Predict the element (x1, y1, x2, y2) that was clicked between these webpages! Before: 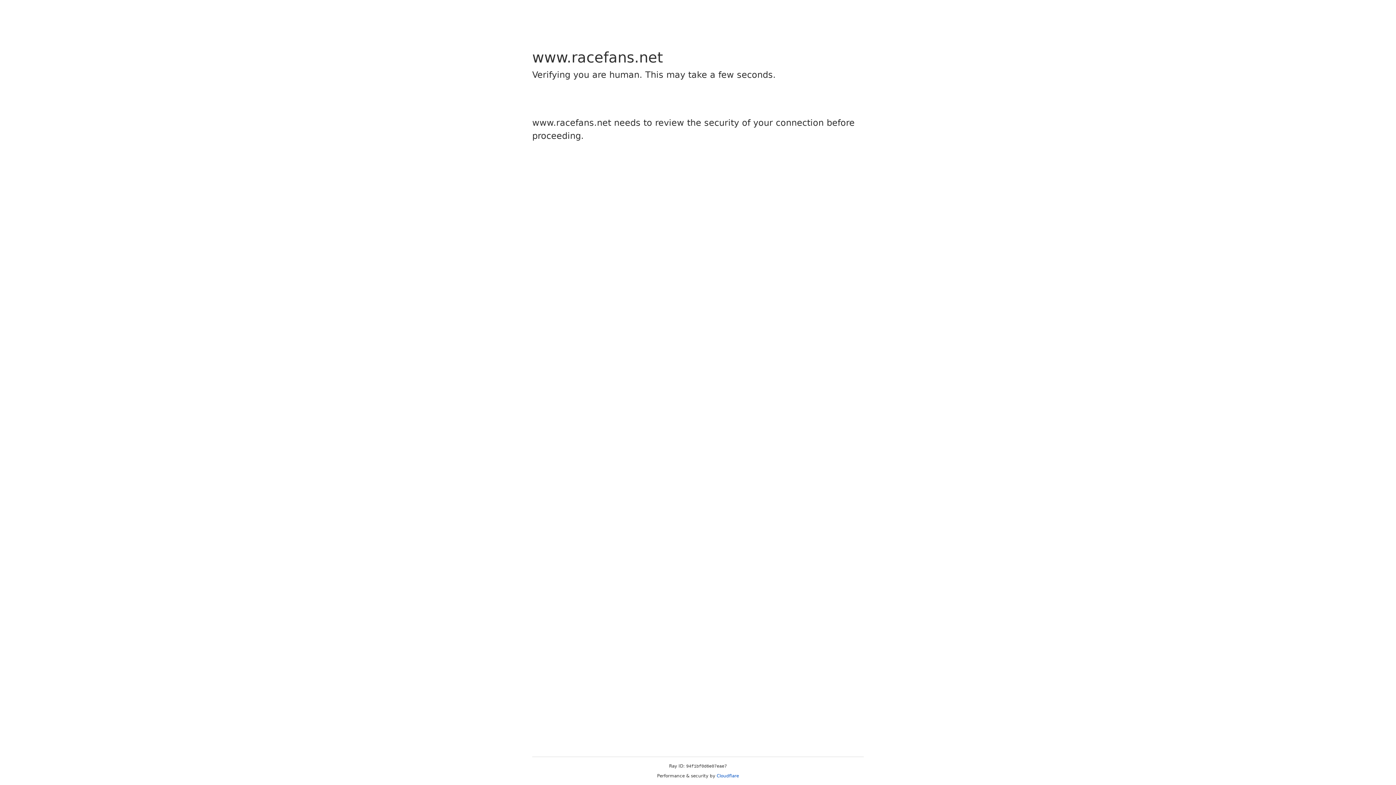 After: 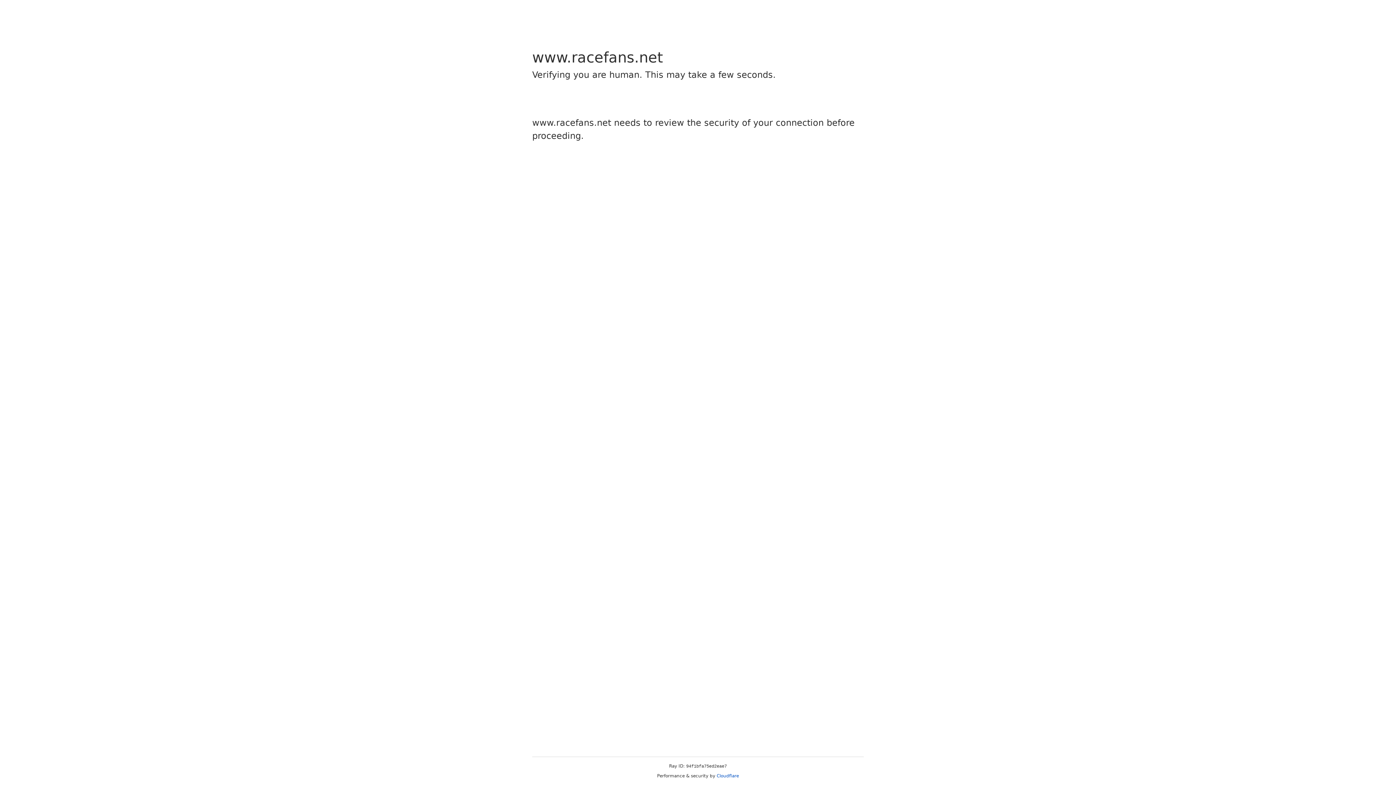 Action: bbox: (716, 773, 739, 778) label: Cloudflare